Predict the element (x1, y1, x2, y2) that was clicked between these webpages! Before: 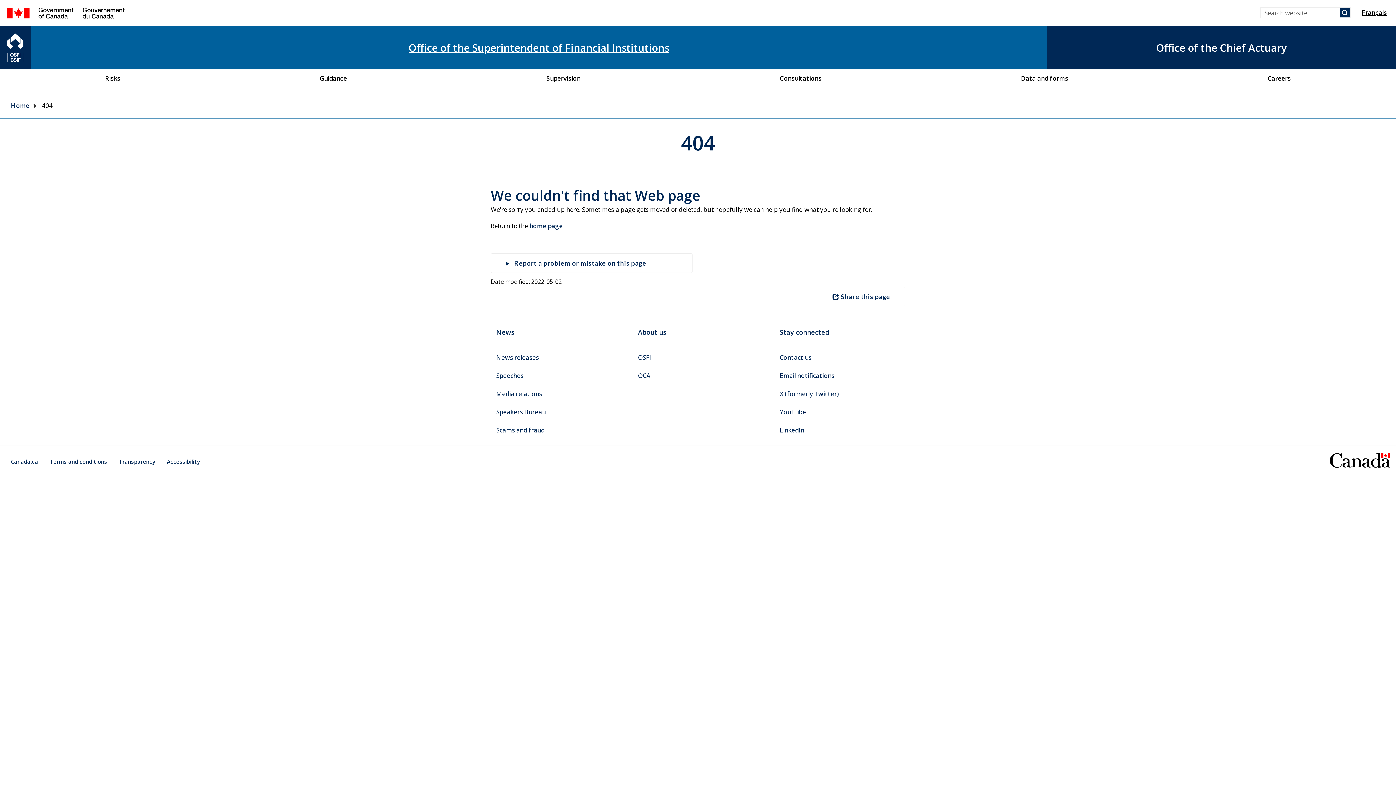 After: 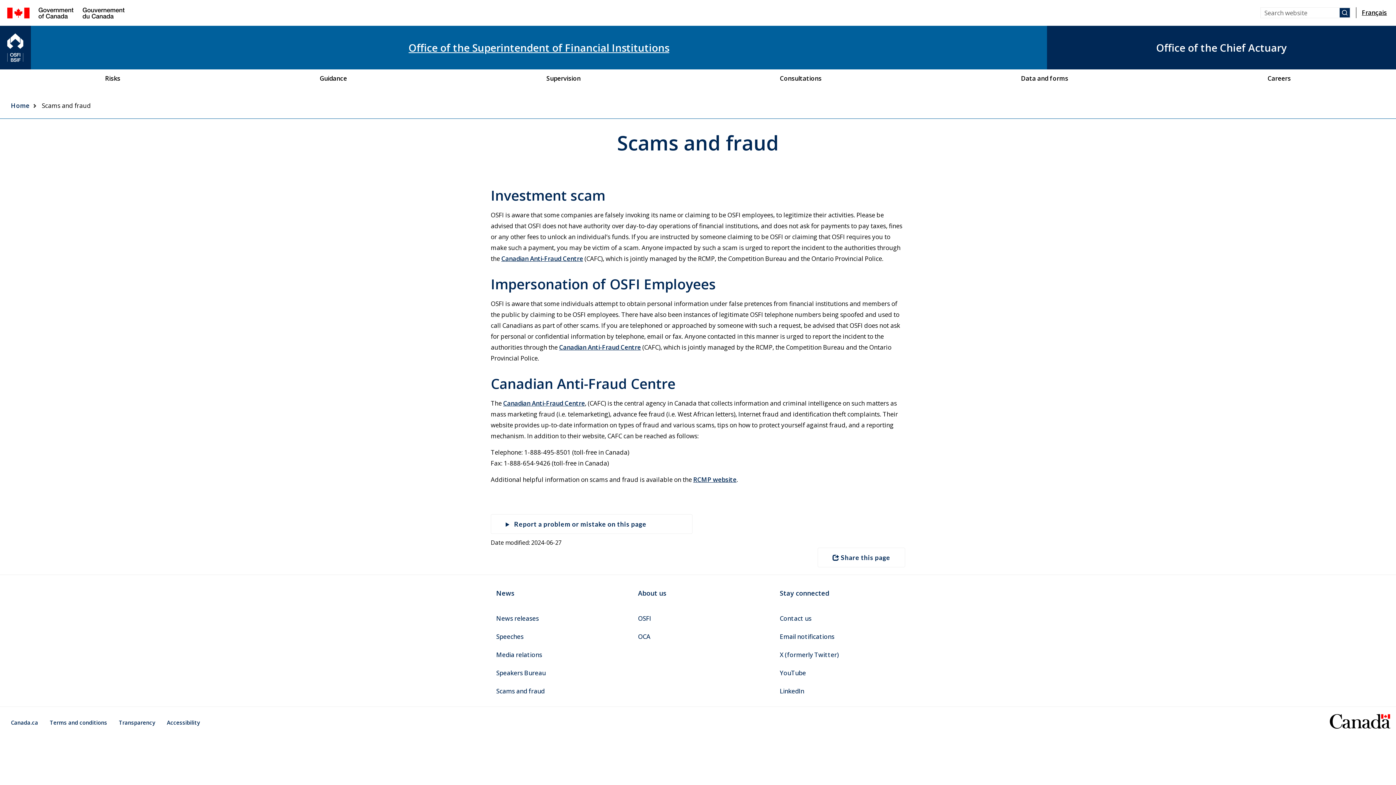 Action: bbox: (490, 421, 621, 439) label: Scams and fraud